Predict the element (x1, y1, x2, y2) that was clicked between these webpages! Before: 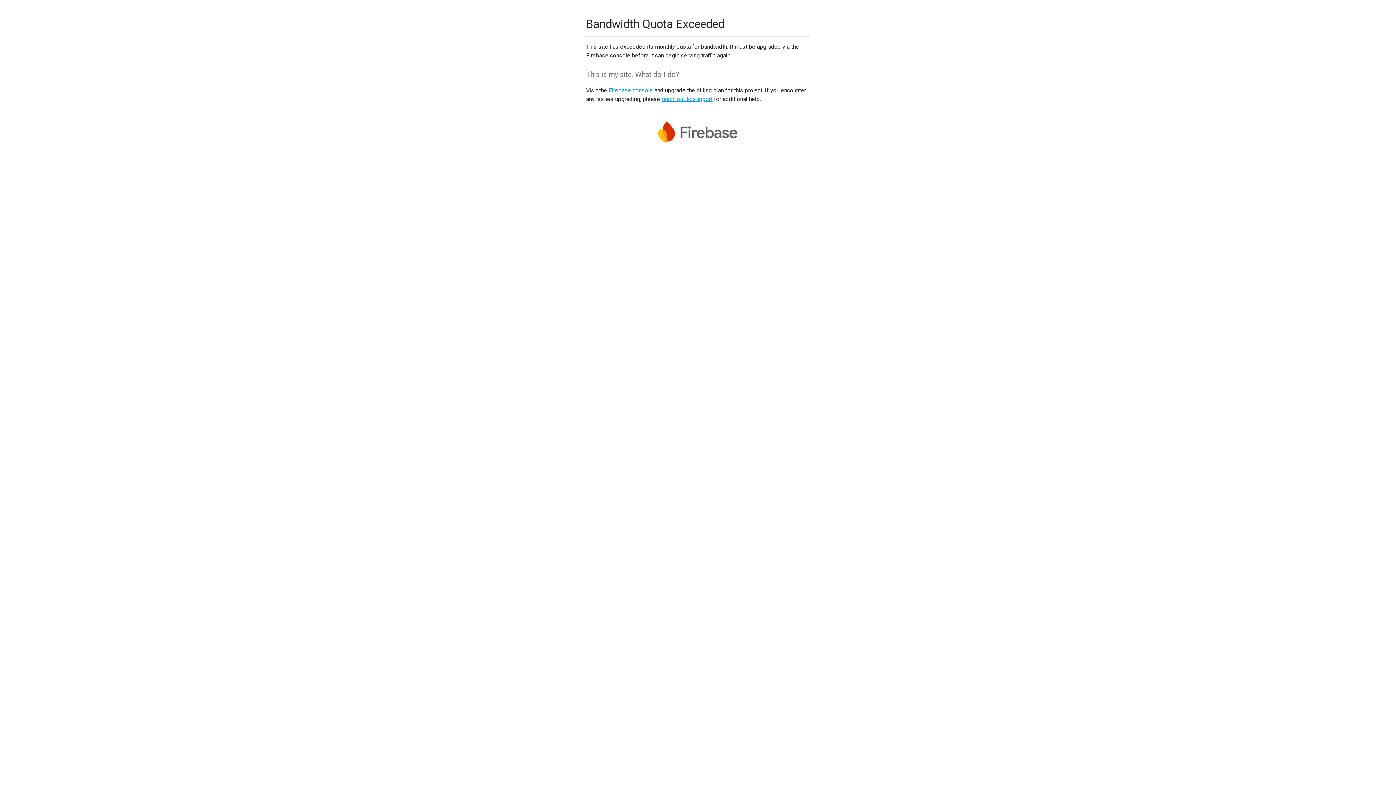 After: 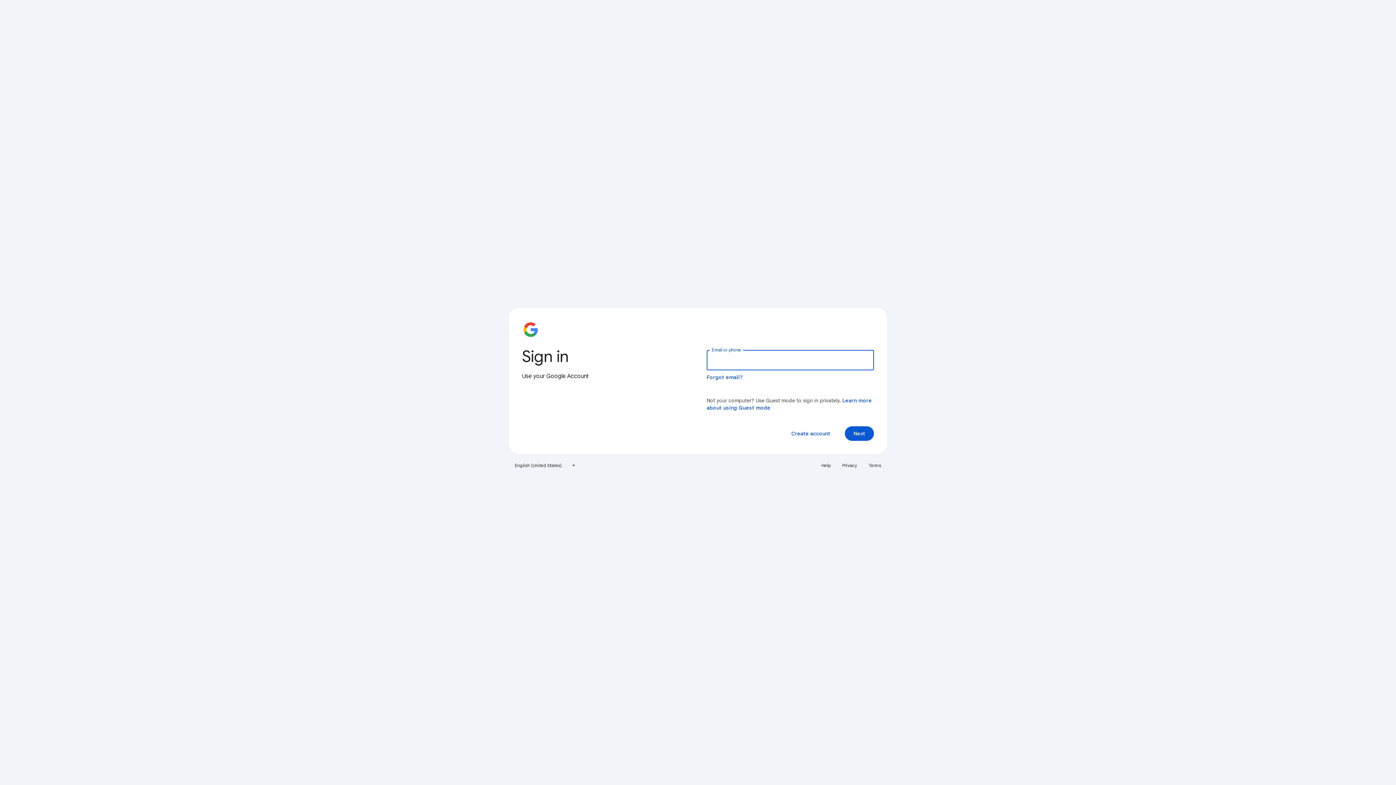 Action: bbox: (608, 86, 653, 93) label: Firebase console